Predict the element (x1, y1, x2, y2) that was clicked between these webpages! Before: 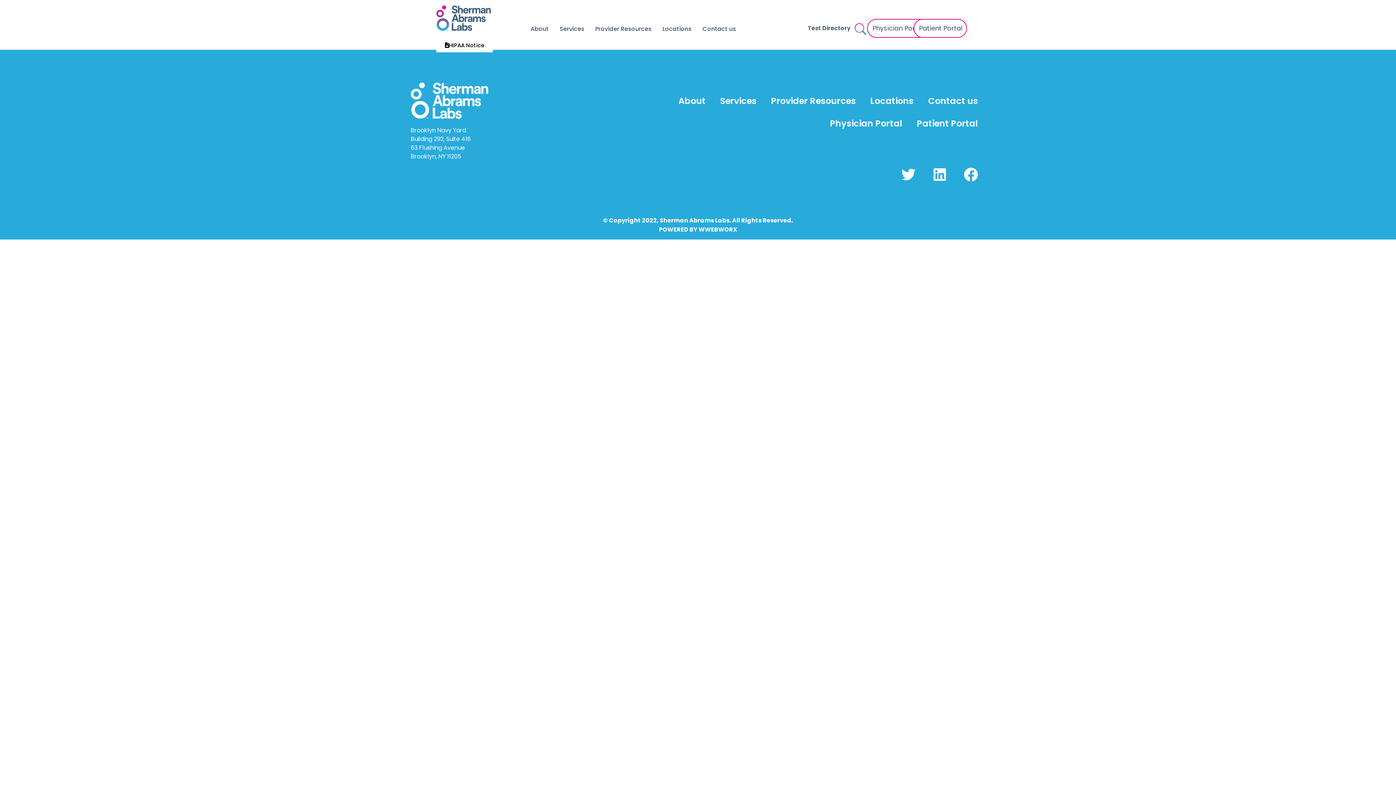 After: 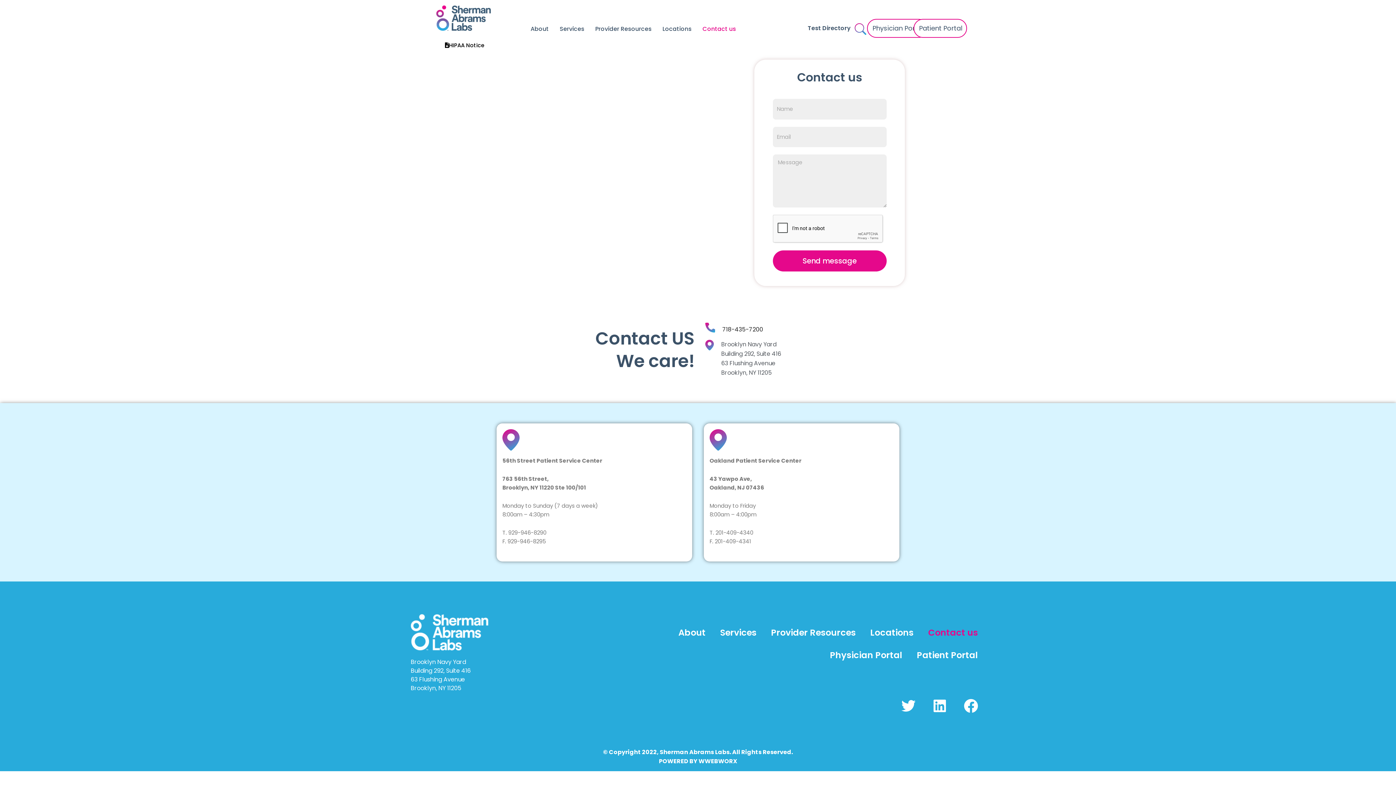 Action: bbox: (702, 18, 736, 39) label: Contact us